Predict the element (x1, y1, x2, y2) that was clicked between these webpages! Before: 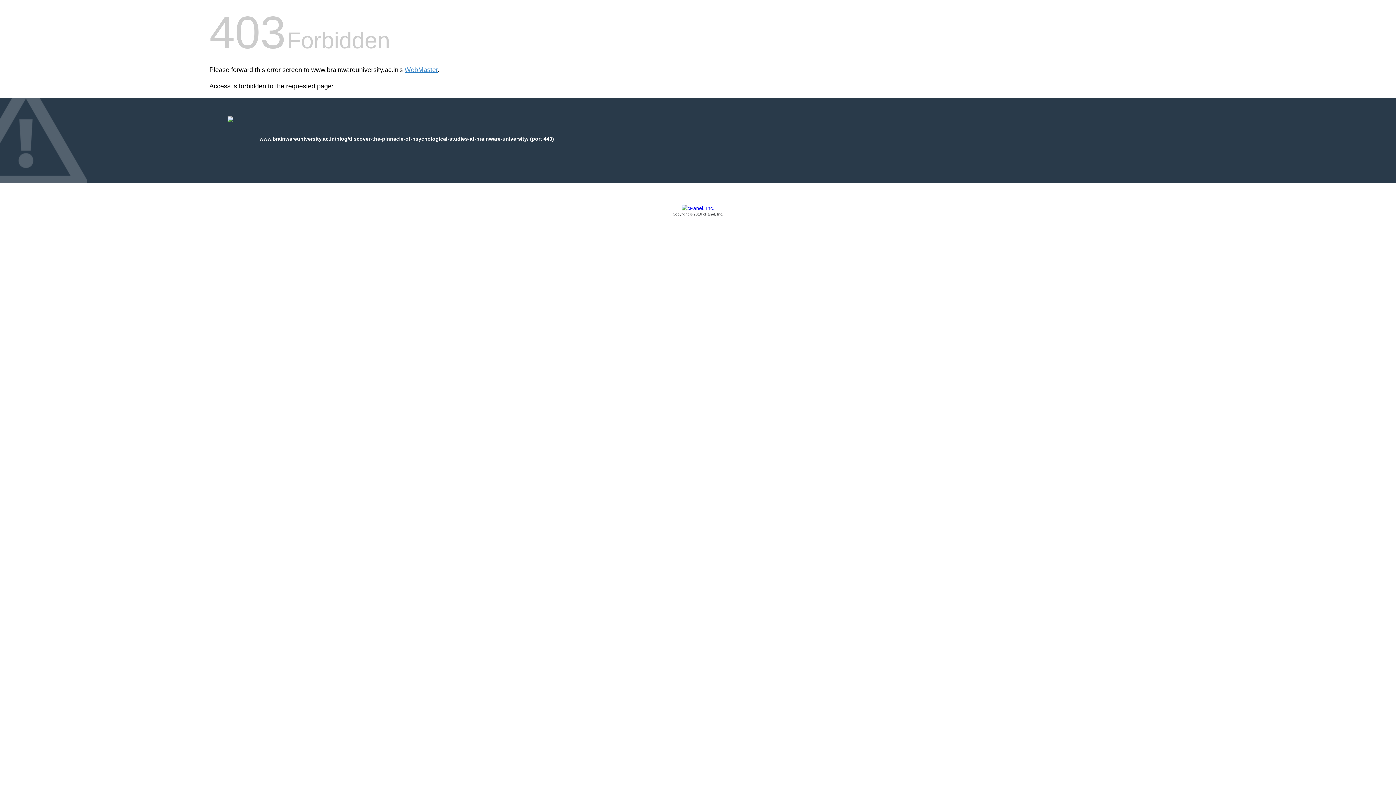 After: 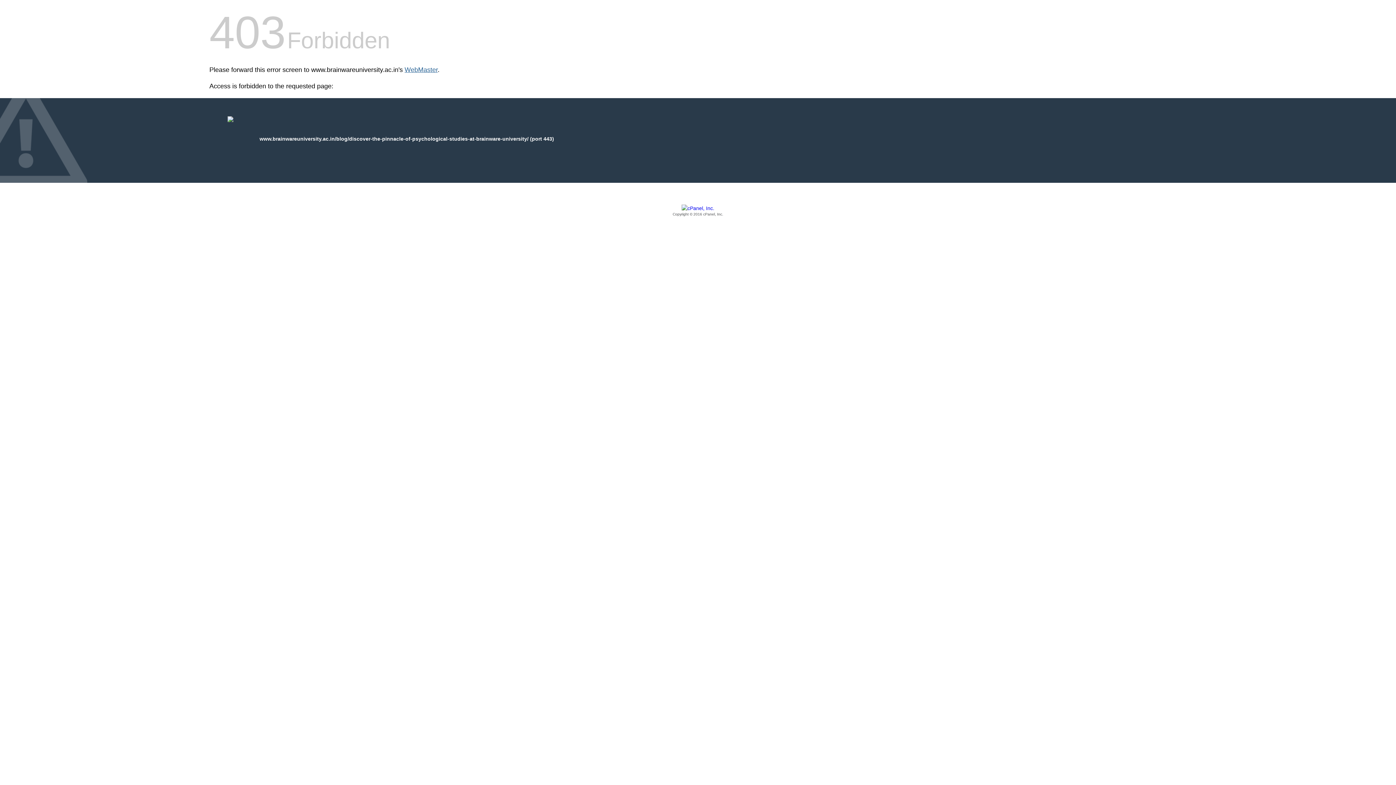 Action: bbox: (404, 66, 437, 73) label: WebMaster